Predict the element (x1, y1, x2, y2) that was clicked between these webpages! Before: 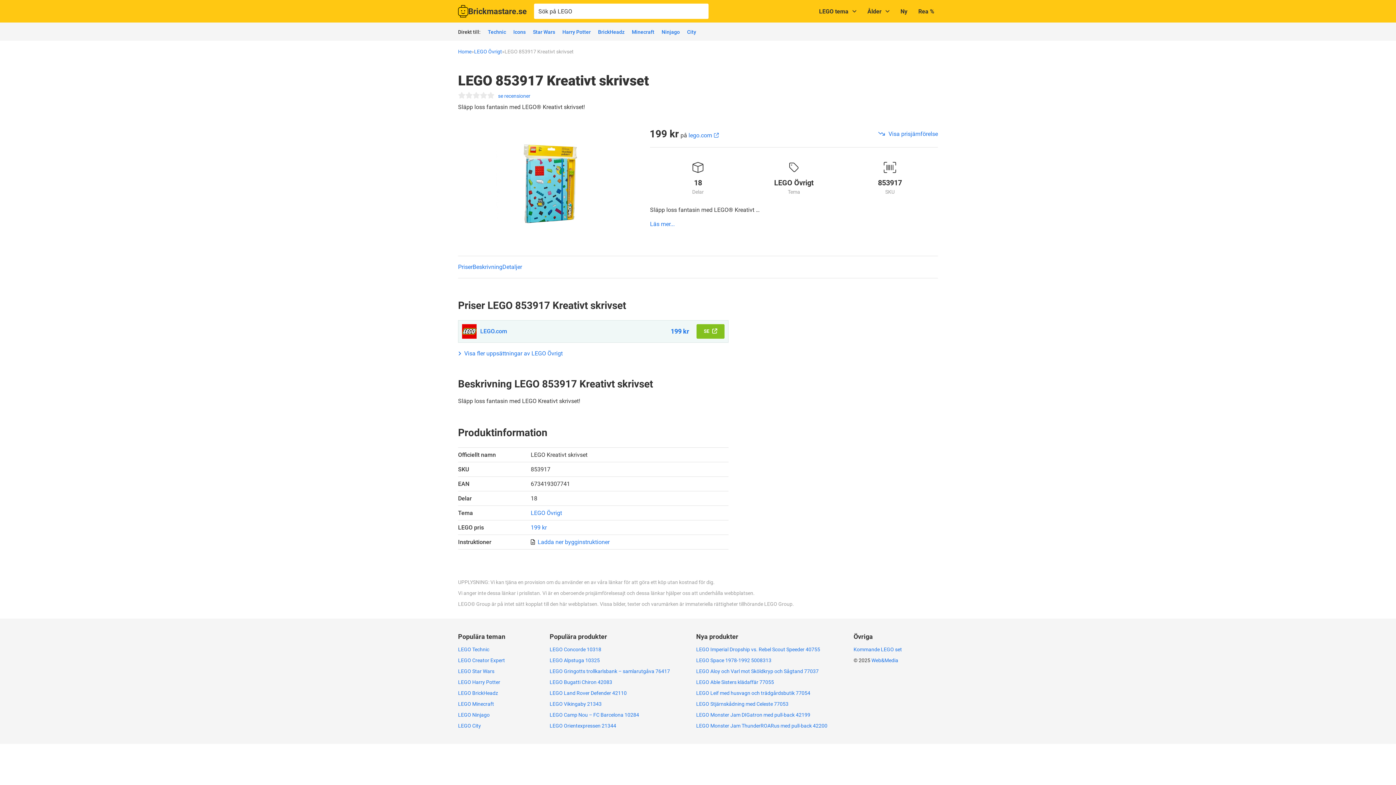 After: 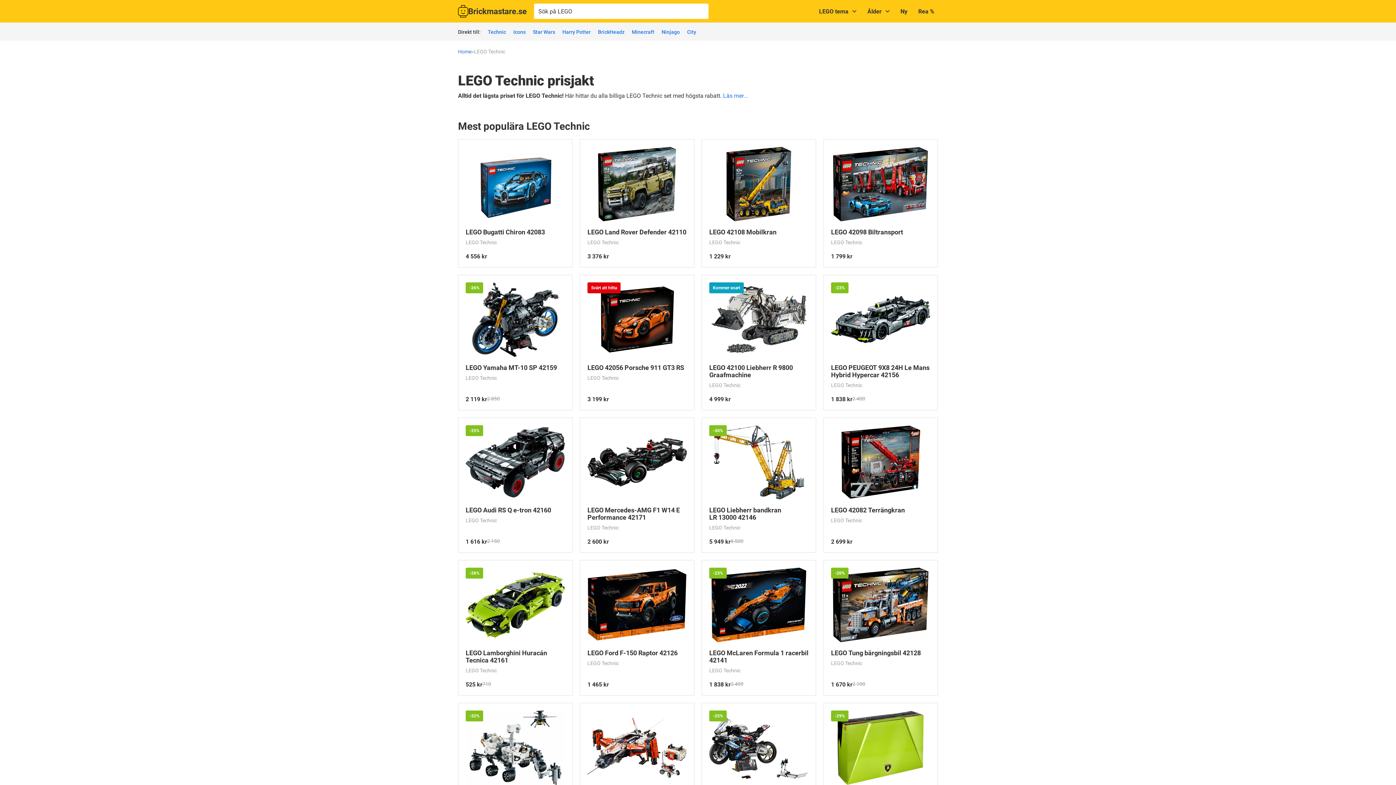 Action: label: Technic bbox: (488, 29, 506, 34)